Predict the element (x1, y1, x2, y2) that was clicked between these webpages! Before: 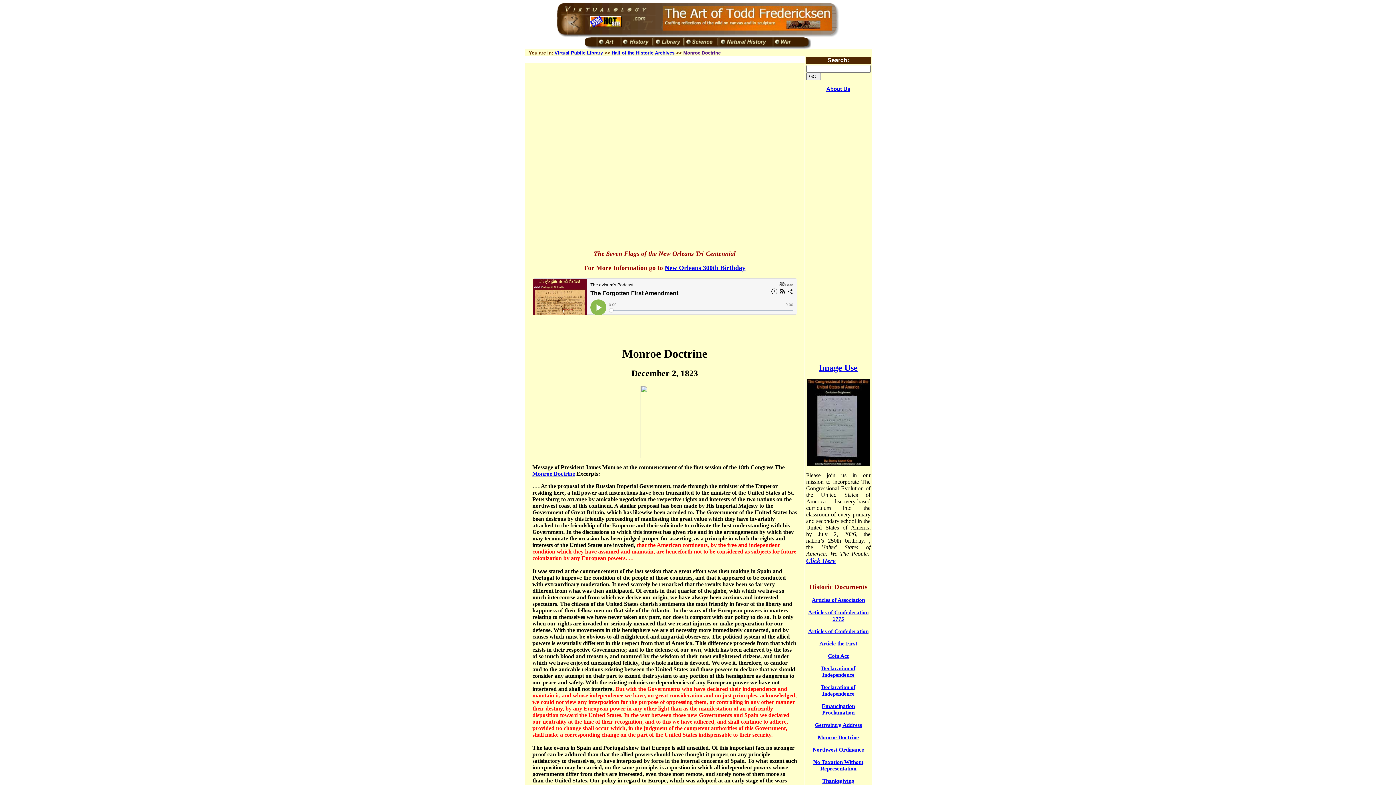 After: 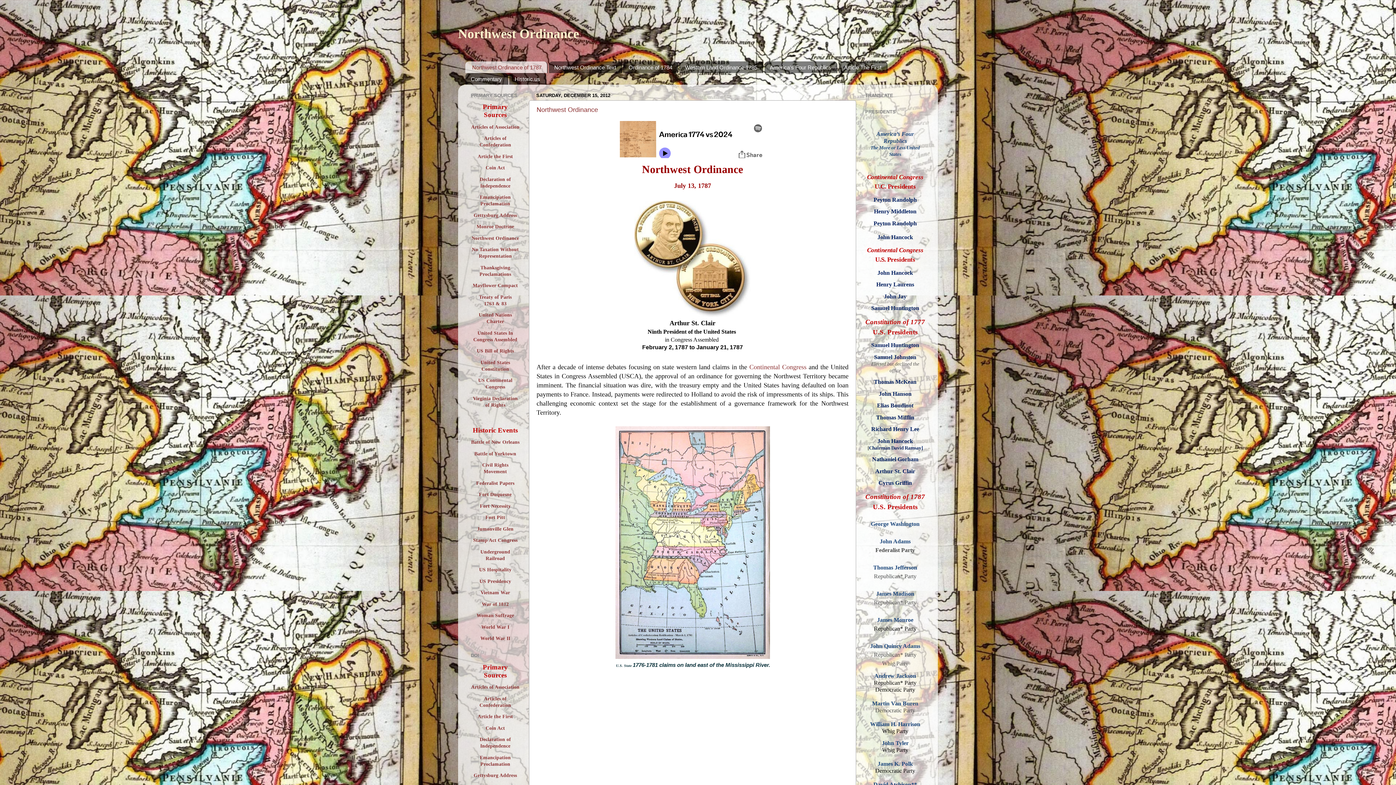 Action: label: Northwest Ordinance bbox: (812, 746, 864, 753)